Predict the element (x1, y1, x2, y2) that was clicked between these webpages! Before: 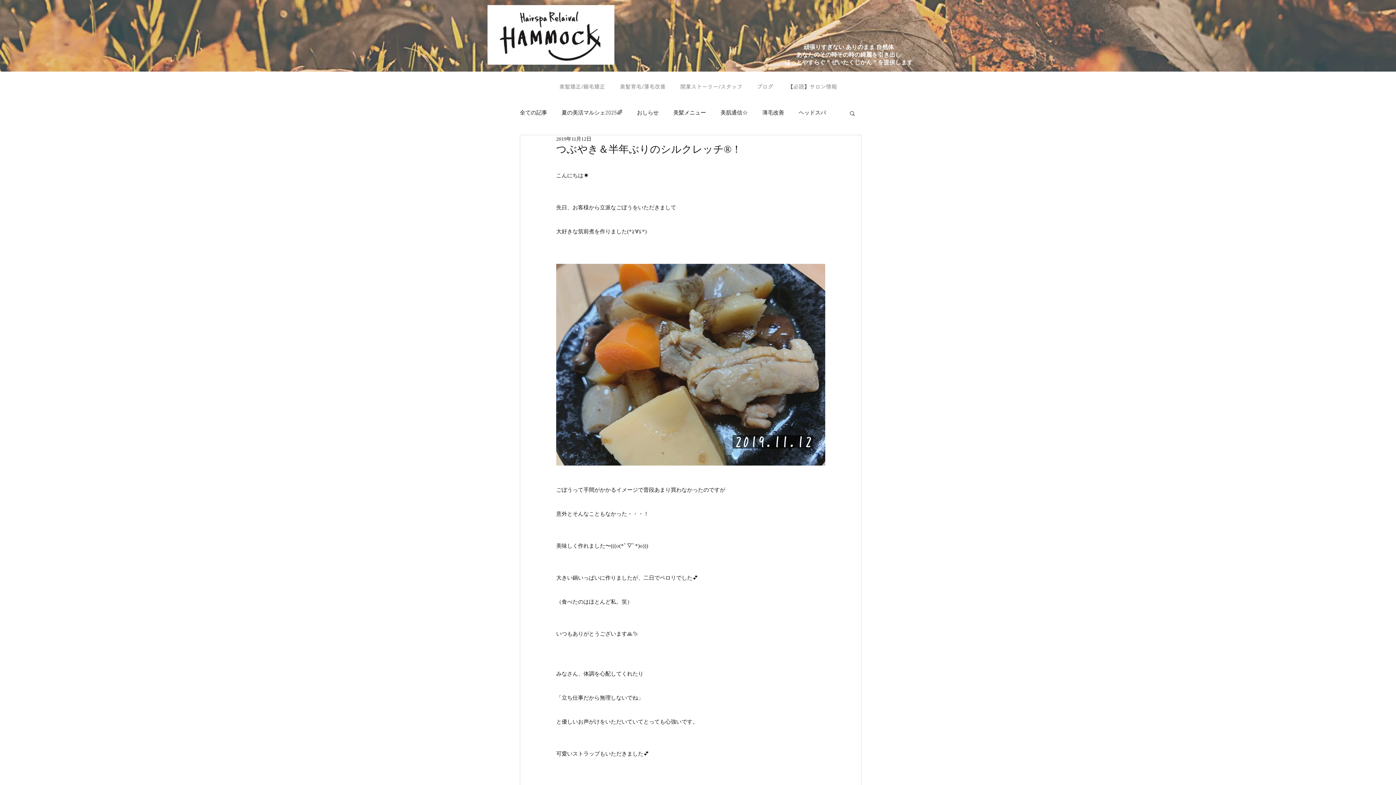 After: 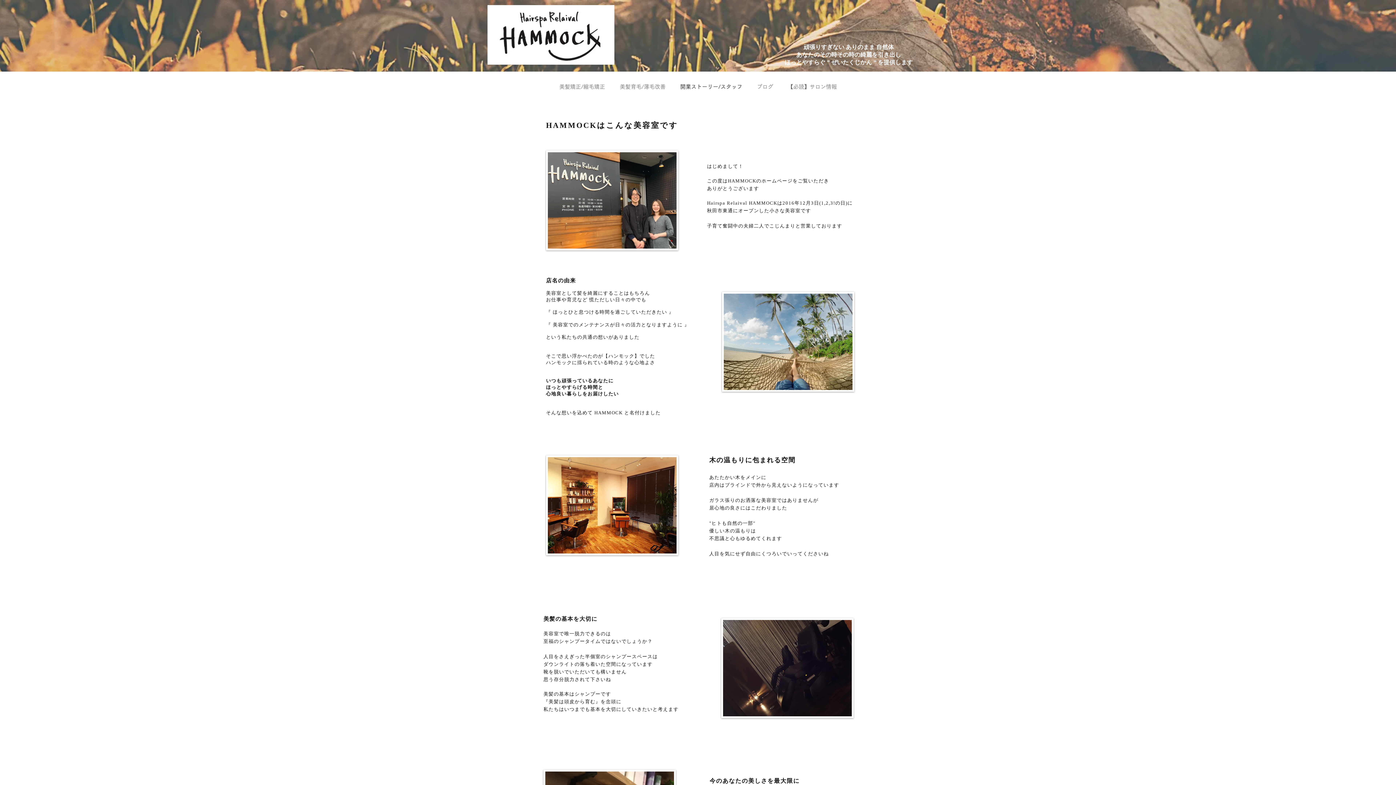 Action: label: 開業ストーリー/スタッフ bbox: (673, 77, 749, 96)